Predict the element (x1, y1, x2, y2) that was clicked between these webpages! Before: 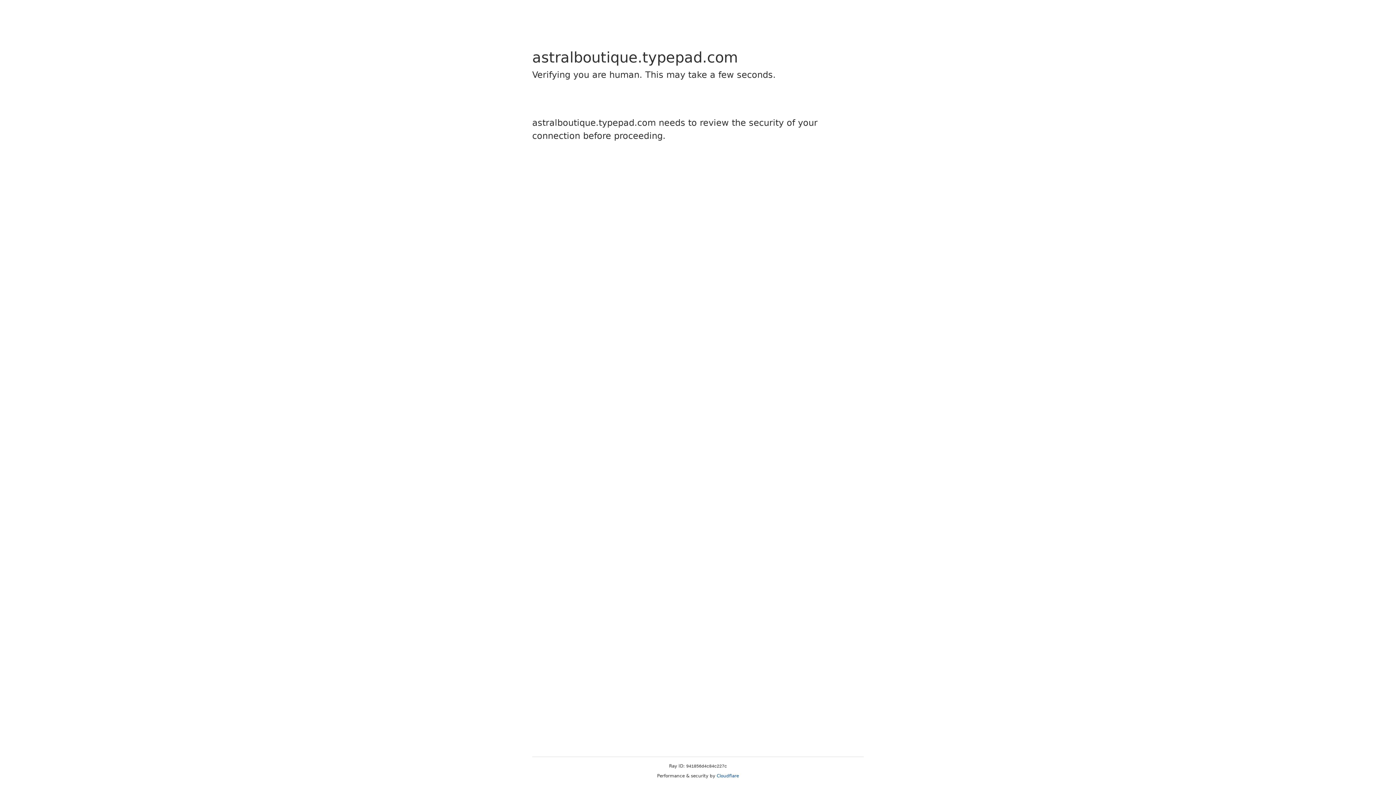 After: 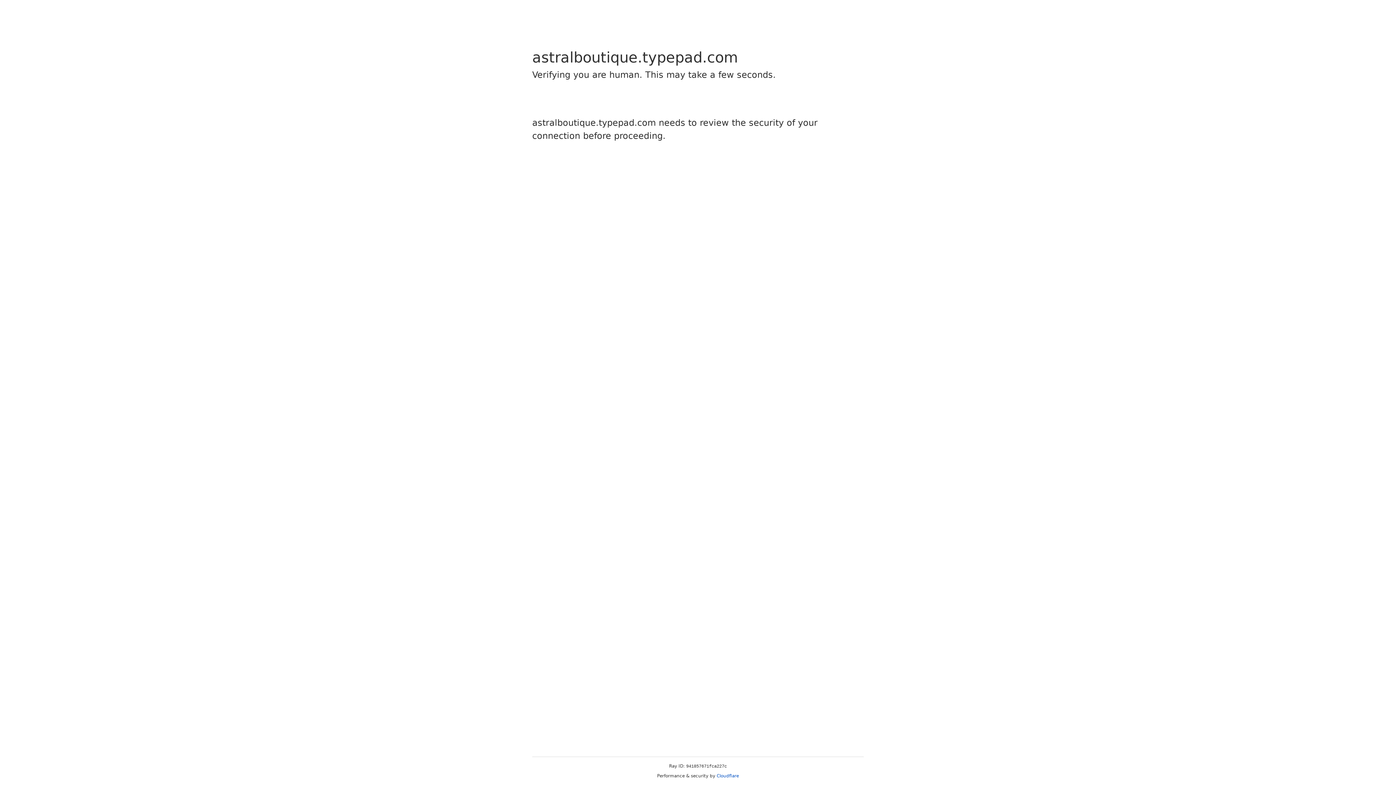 Action: bbox: (716, 773, 739, 778) label: Cloudflare